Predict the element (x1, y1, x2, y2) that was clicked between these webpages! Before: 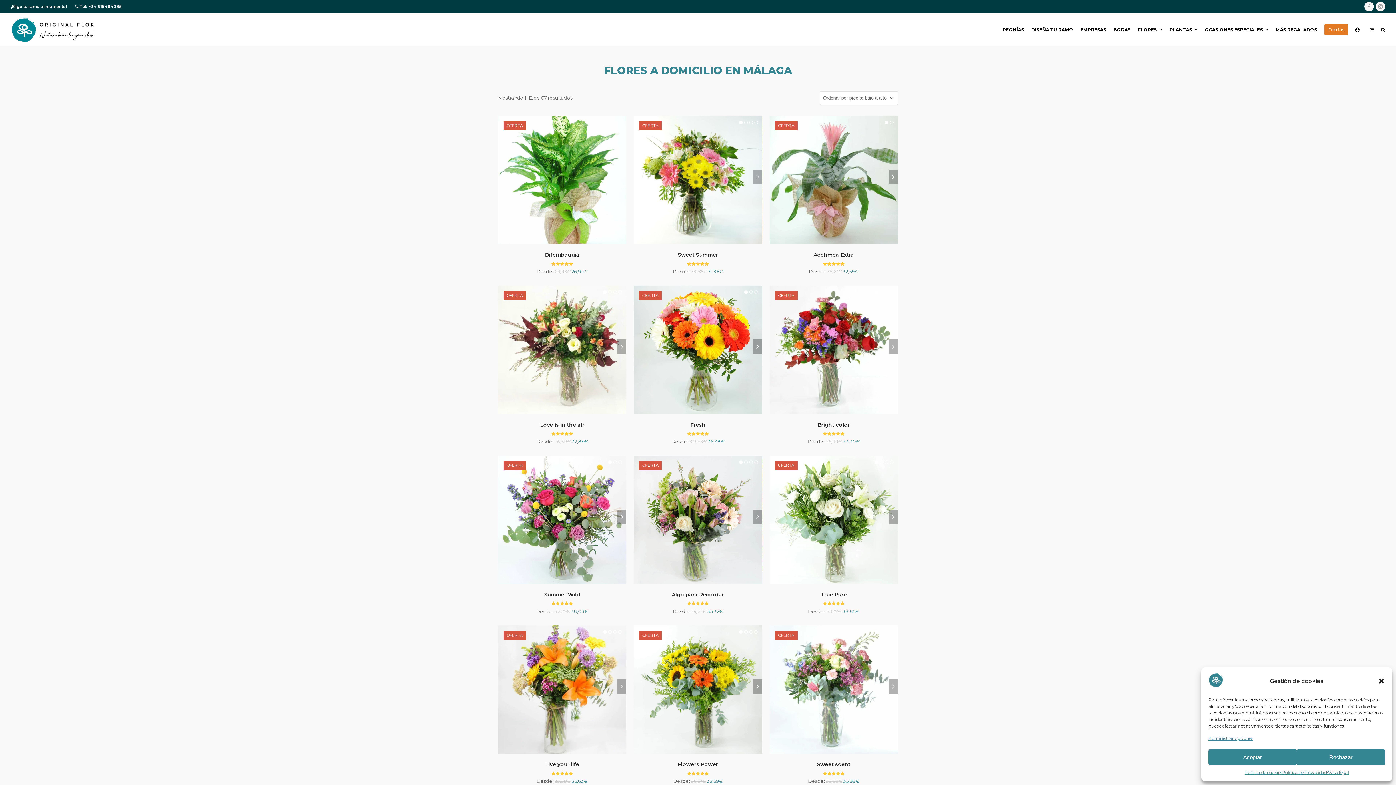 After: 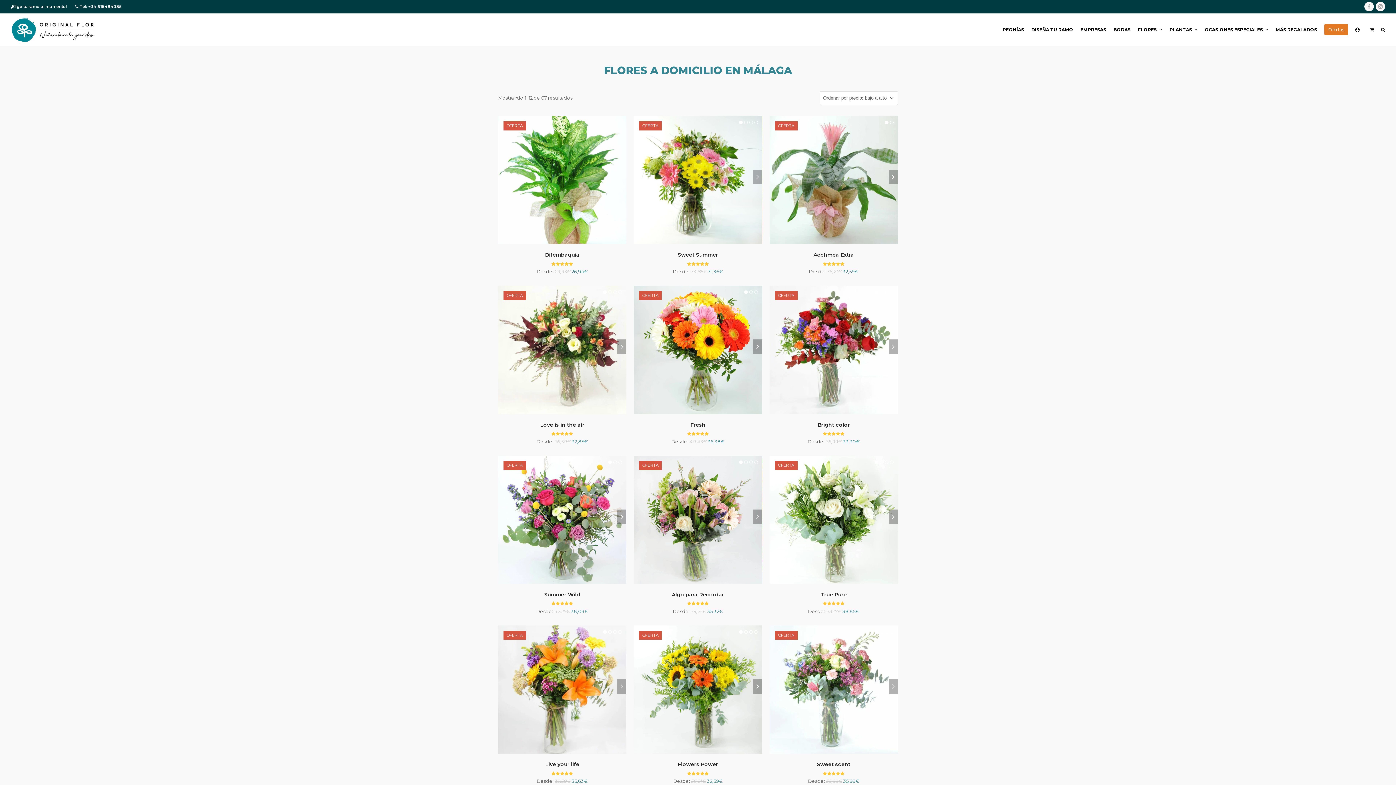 Action: label: Aceptar bbox: (1208, 749, 1297, 765)